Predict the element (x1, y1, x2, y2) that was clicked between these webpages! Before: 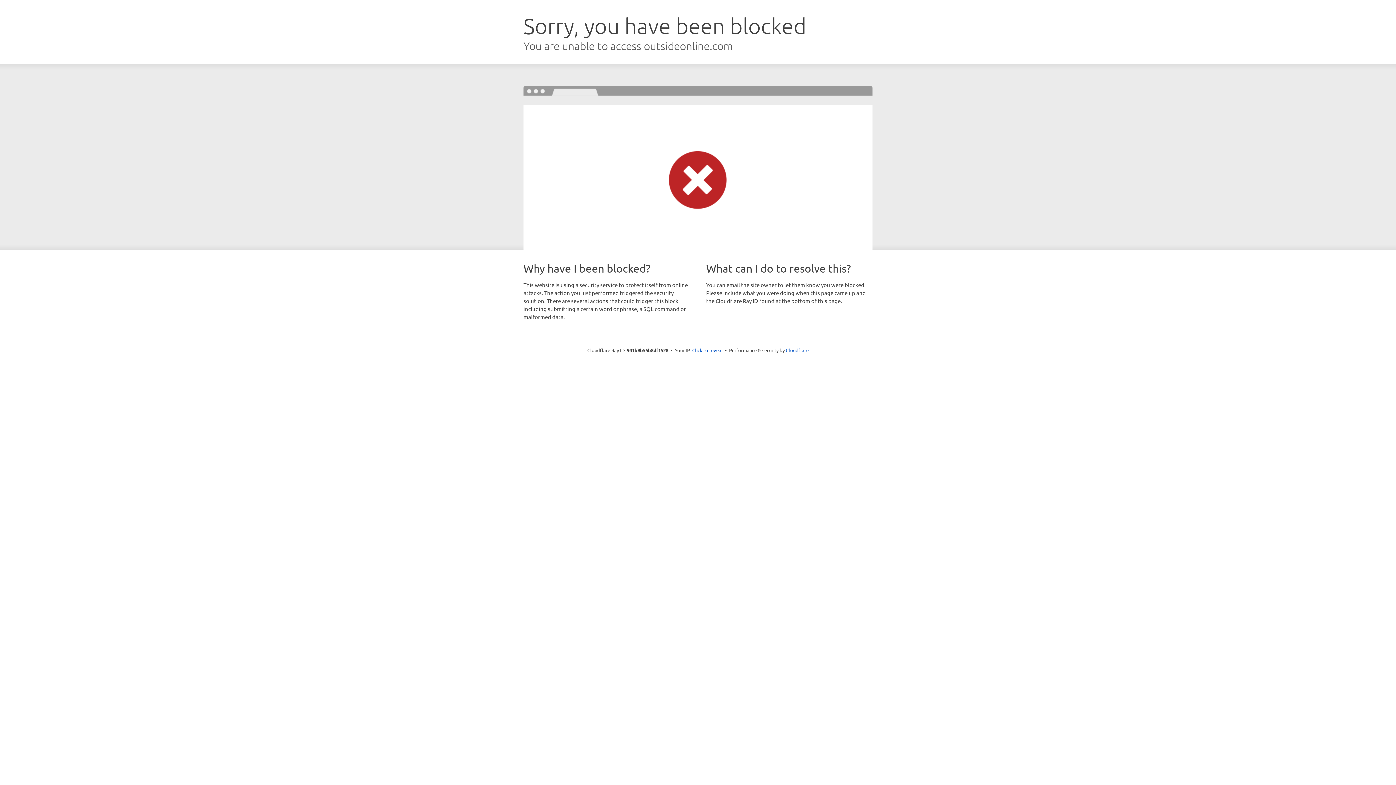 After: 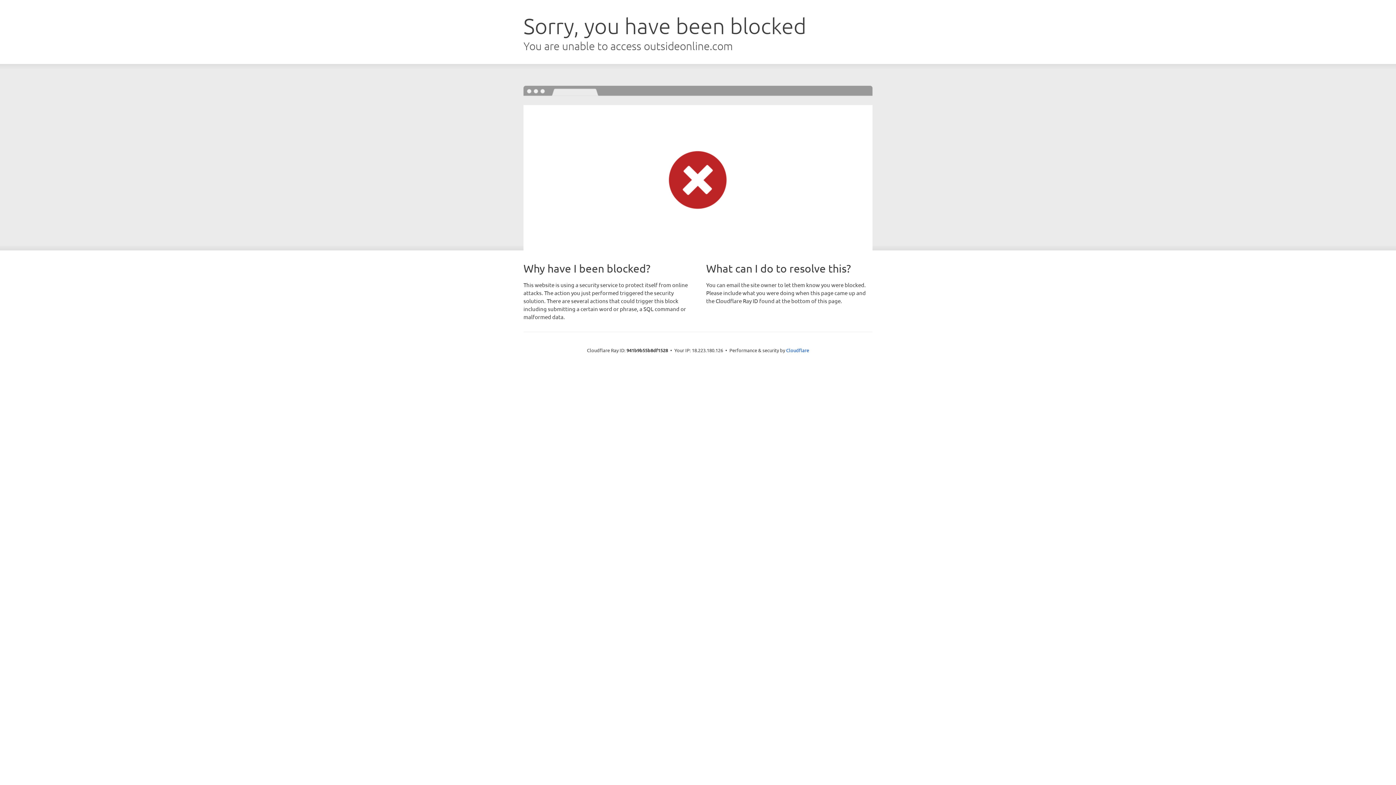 Action: label: Click to reveal bbox: (692, 346, 722, 353)